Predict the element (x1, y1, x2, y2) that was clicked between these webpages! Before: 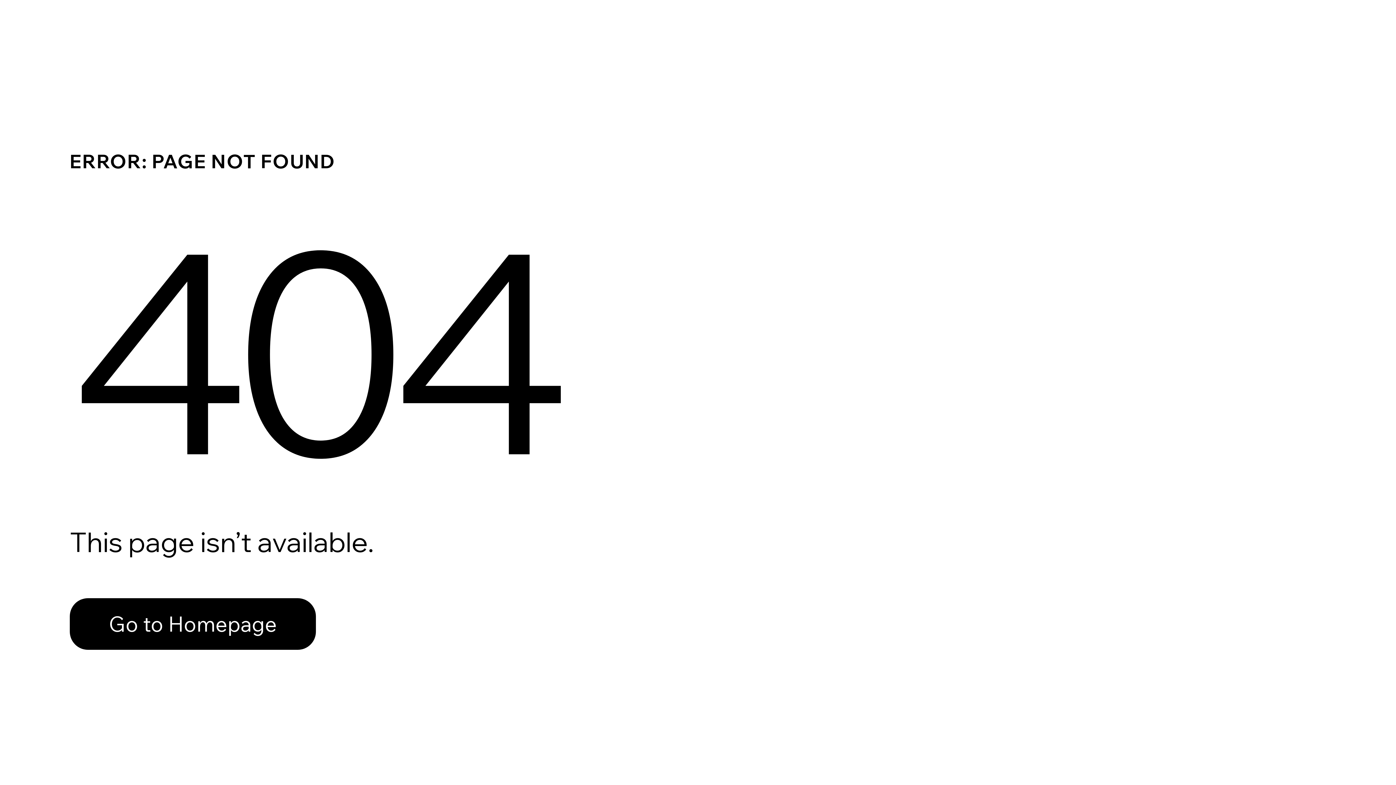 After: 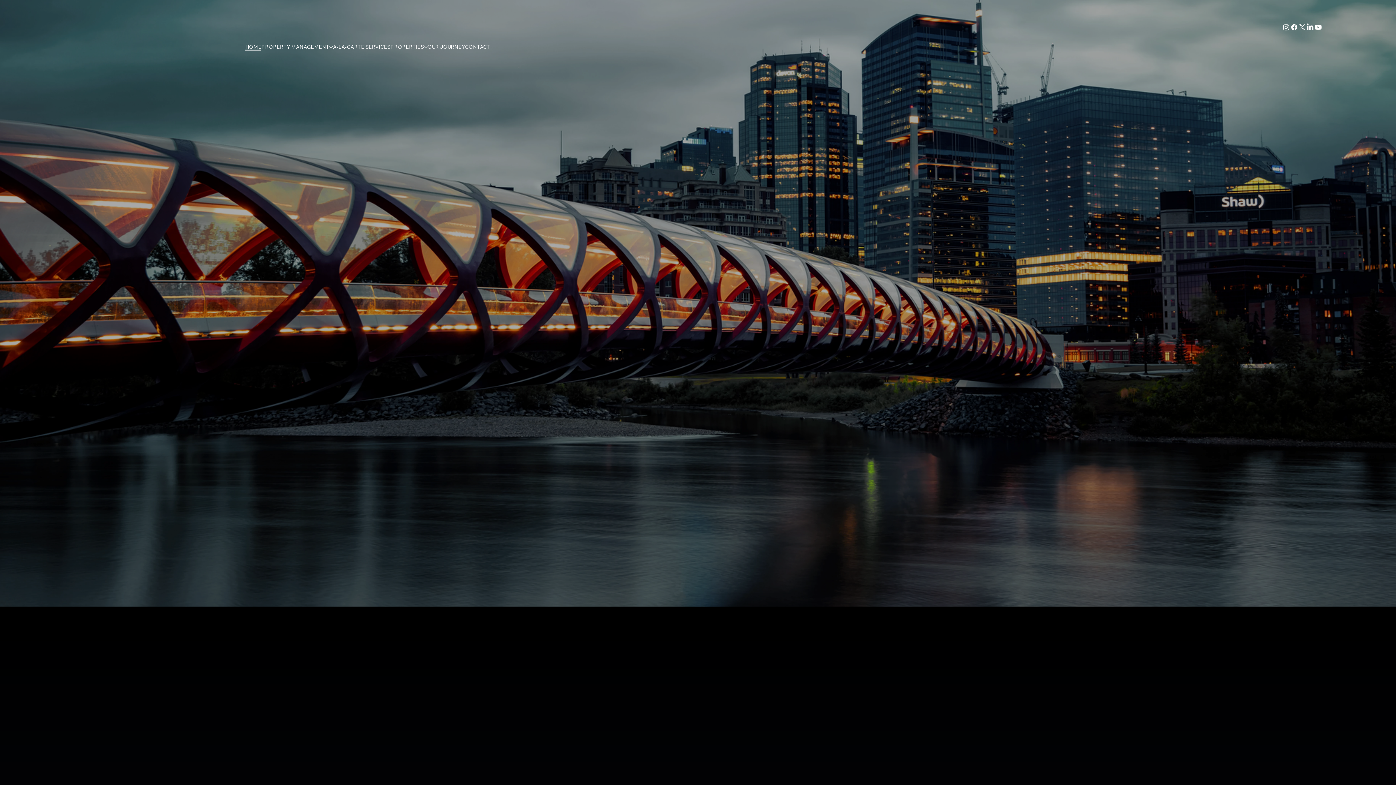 Action: label: Go to Homepage bbox: (69, 598, 316, 650)